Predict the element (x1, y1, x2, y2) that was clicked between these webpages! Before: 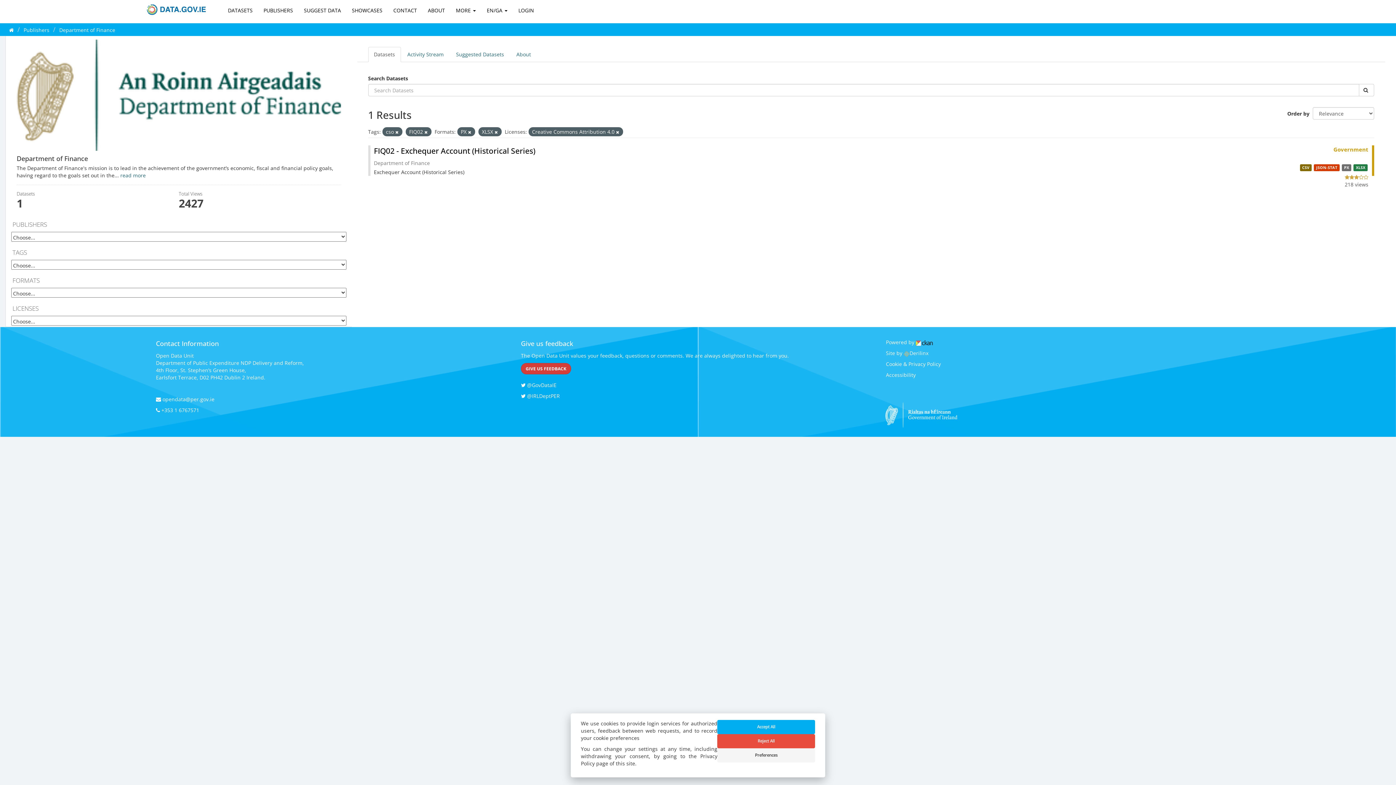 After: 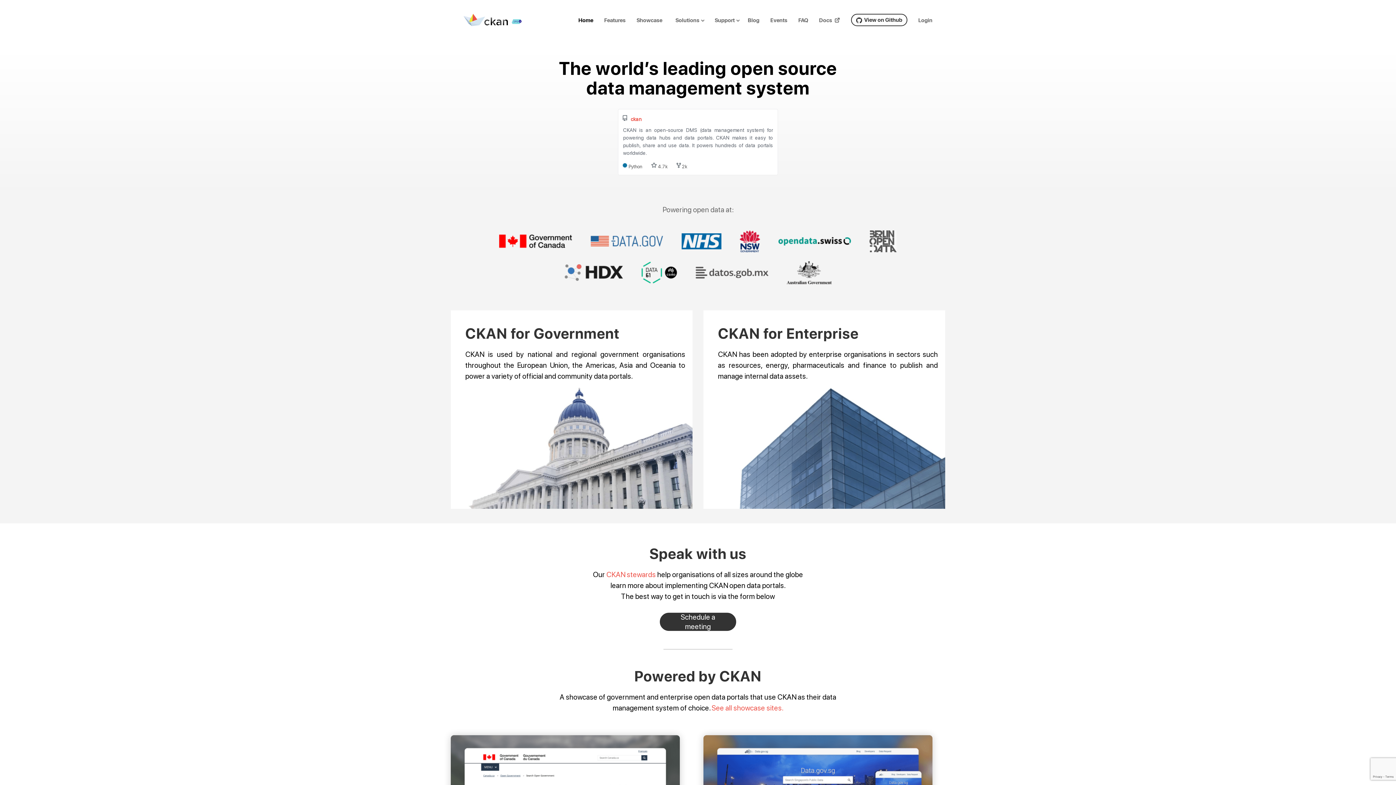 Action: bbox: (916, 339, 933, 345)